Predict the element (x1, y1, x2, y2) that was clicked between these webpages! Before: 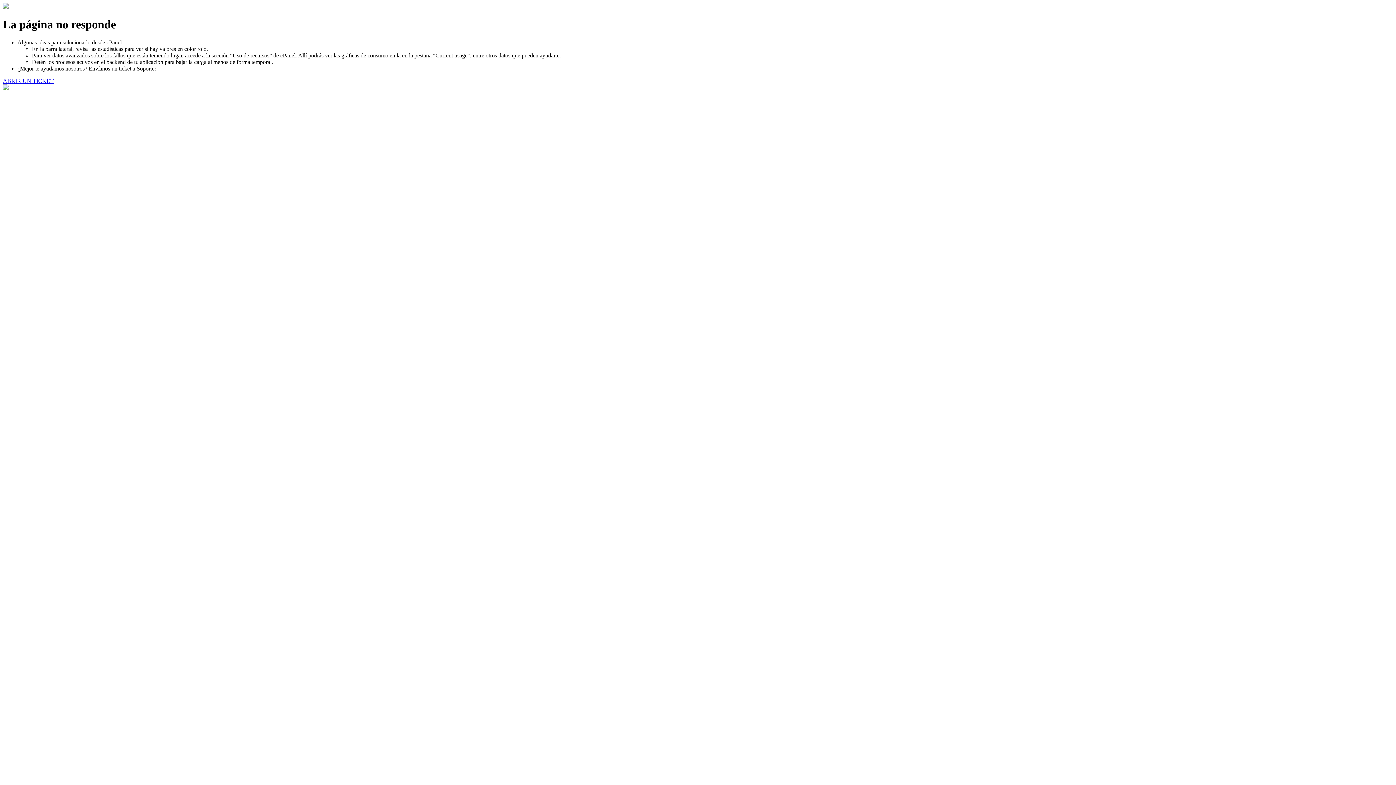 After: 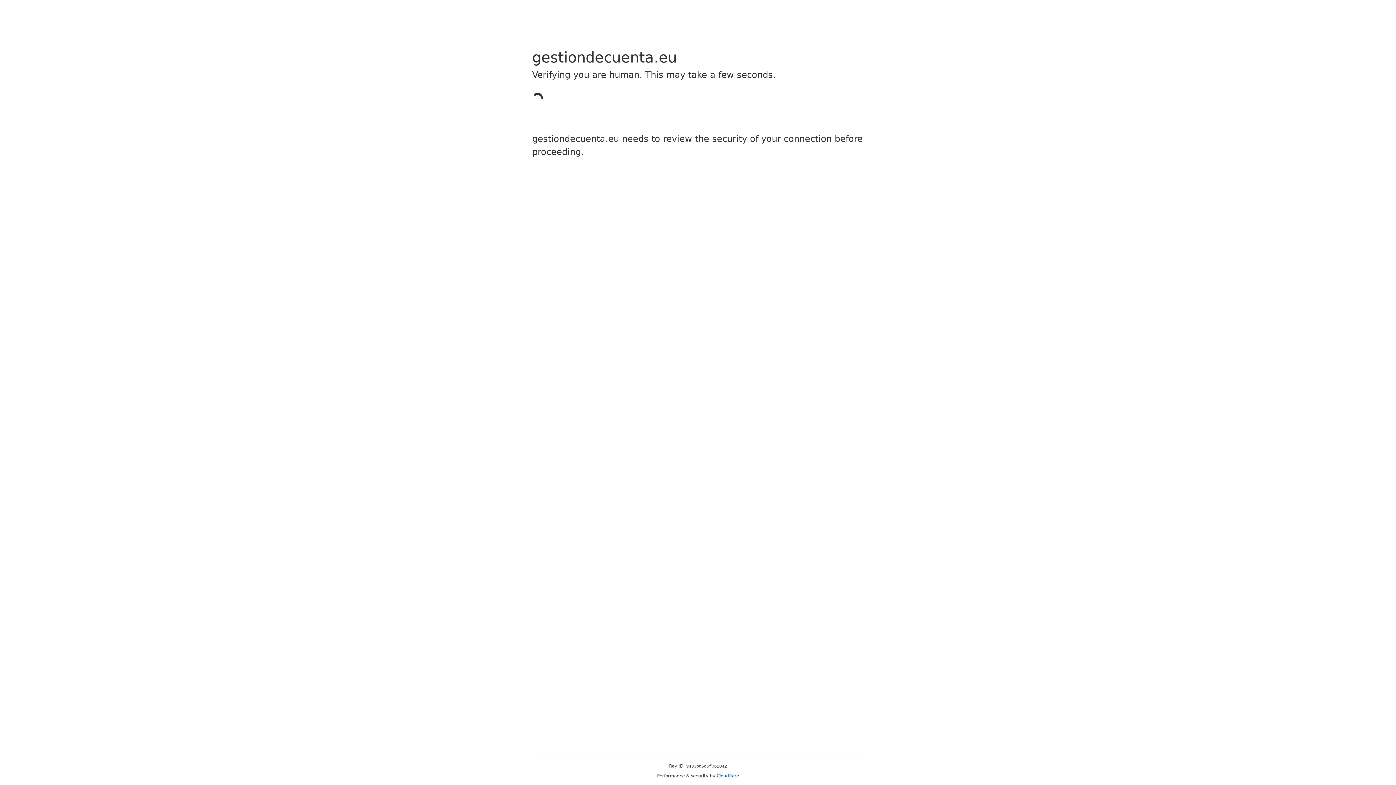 Action: bbox: (2, 77, 53, 83) label: ABRIR UN TICKET